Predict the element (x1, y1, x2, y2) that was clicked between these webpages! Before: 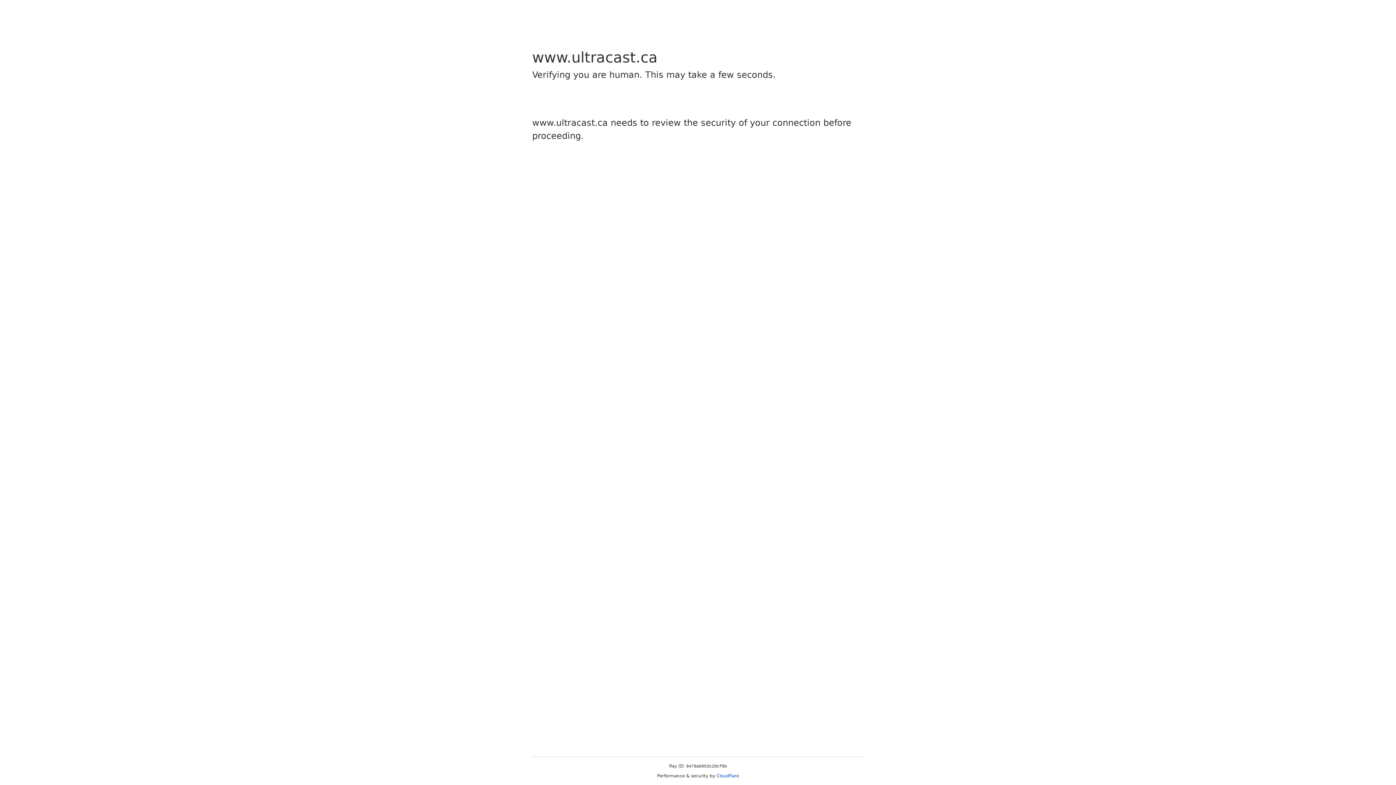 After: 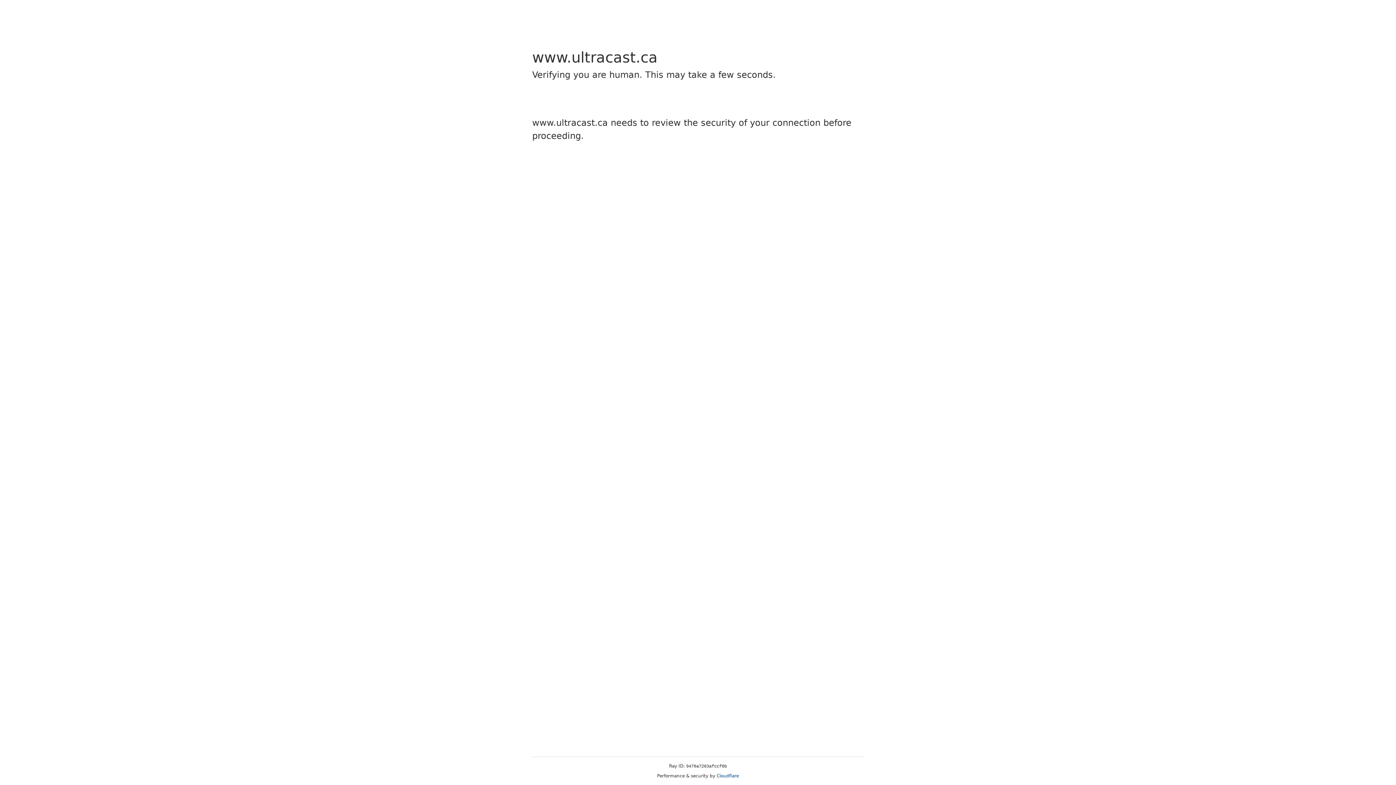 Action: bbox: (716, 773, 739, 778) label: Cloudflare